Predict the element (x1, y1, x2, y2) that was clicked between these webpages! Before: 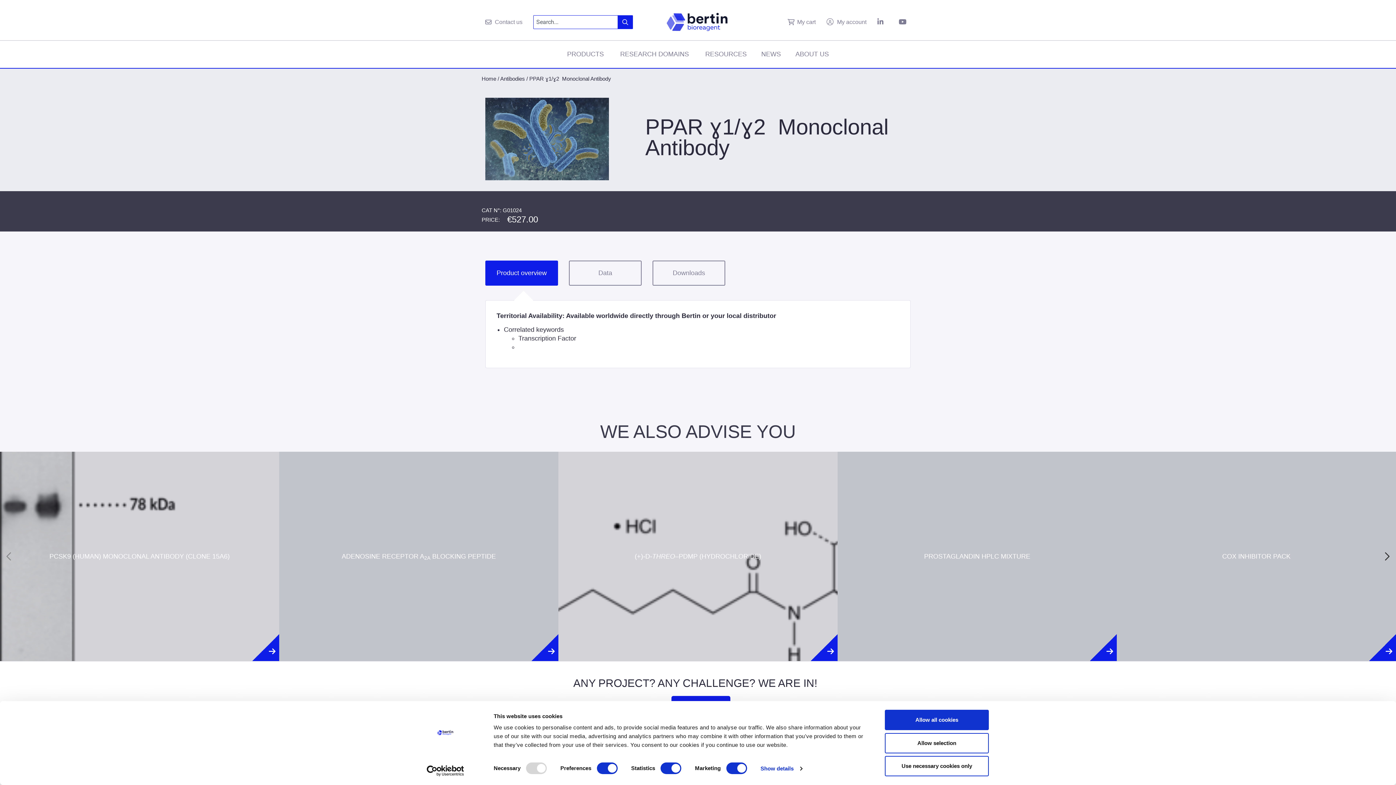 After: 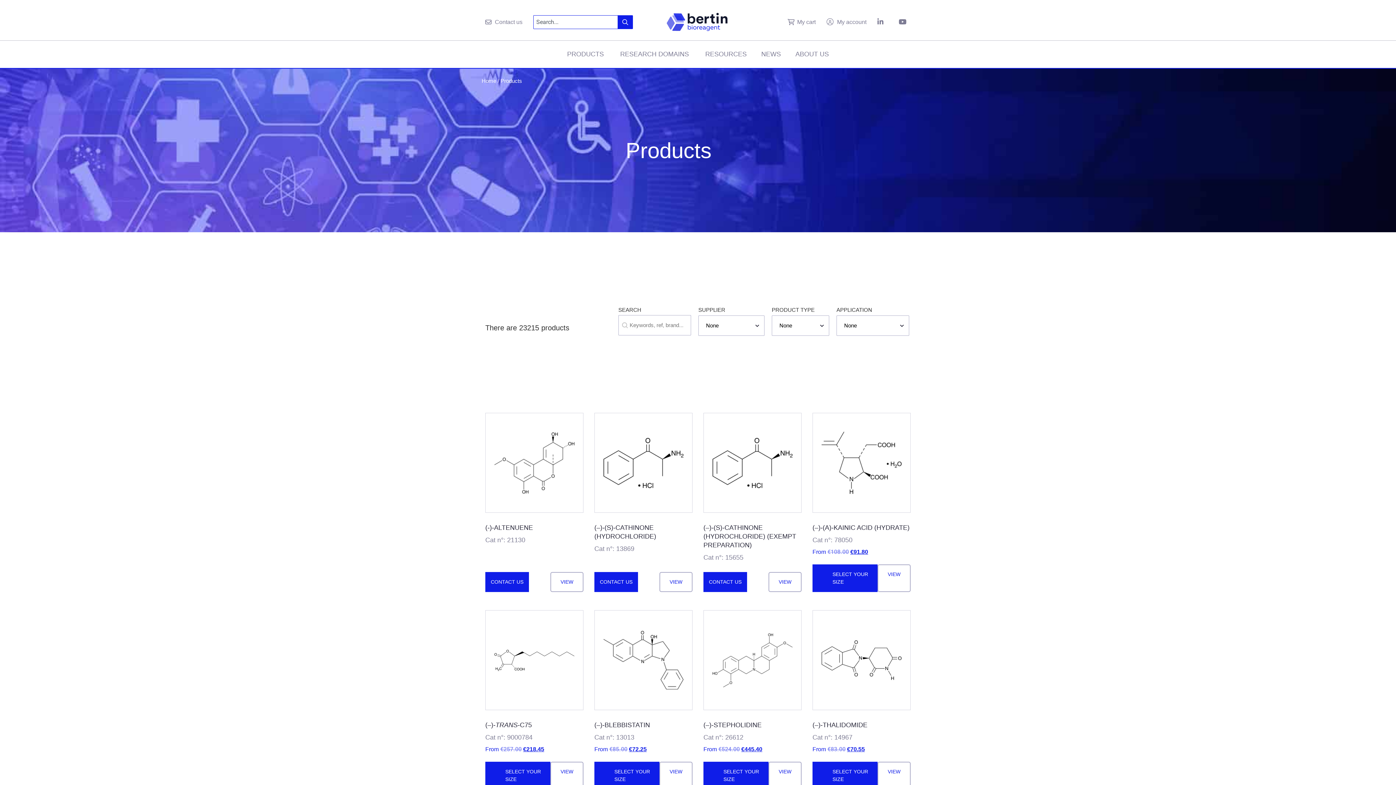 Action: bbox: (567, 49, 604, 59) label: PRODUCTS